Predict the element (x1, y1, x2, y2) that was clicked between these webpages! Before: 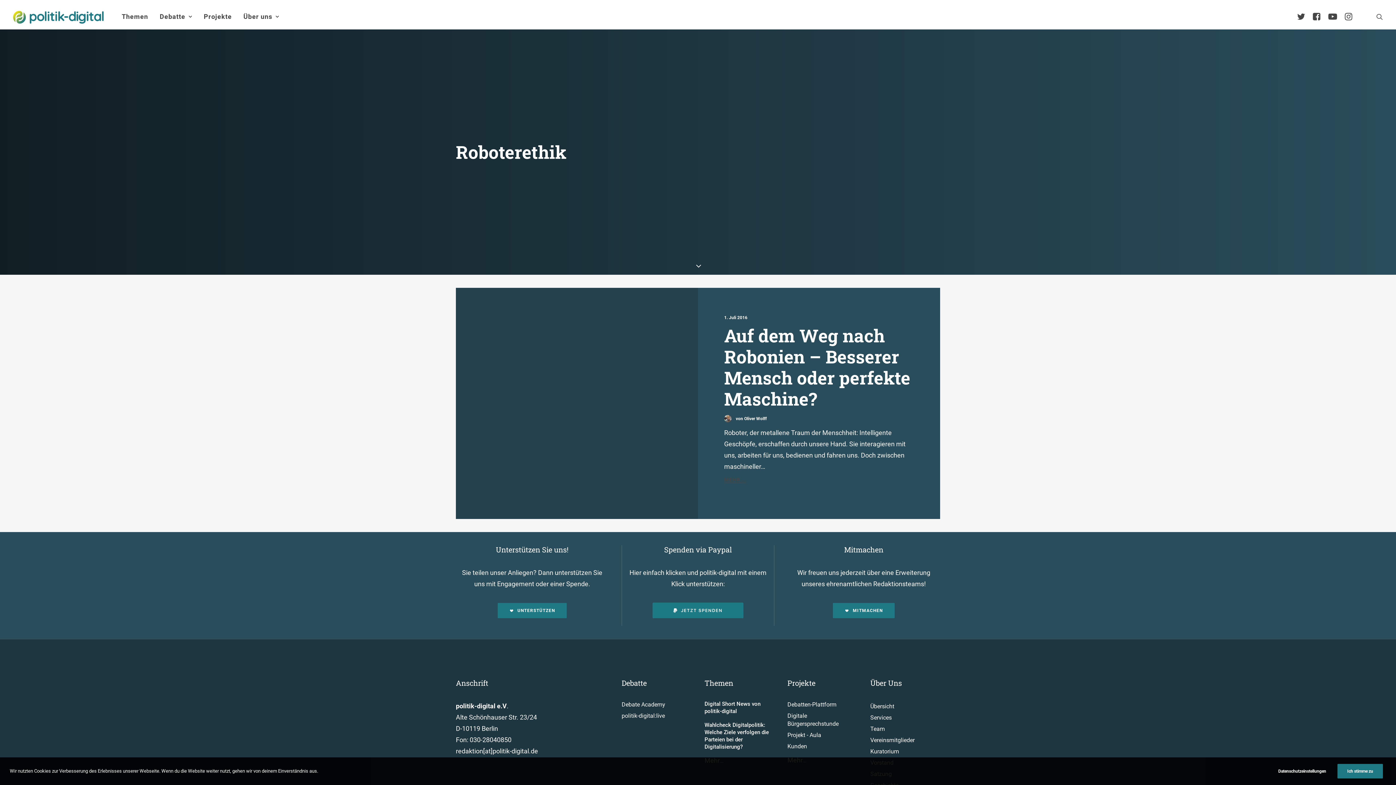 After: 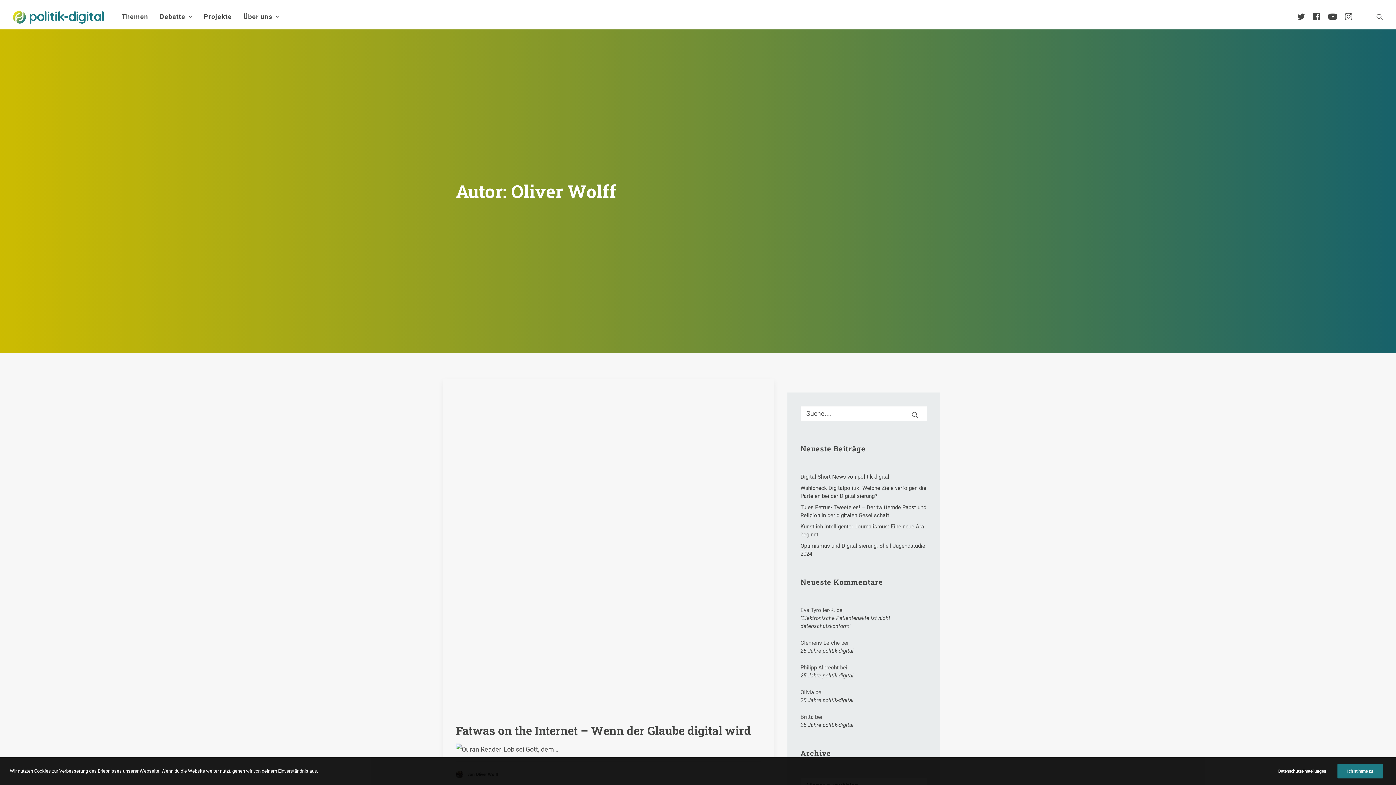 Action: bbox: (724, 414, 766, 422) label: von Oliver Wolff